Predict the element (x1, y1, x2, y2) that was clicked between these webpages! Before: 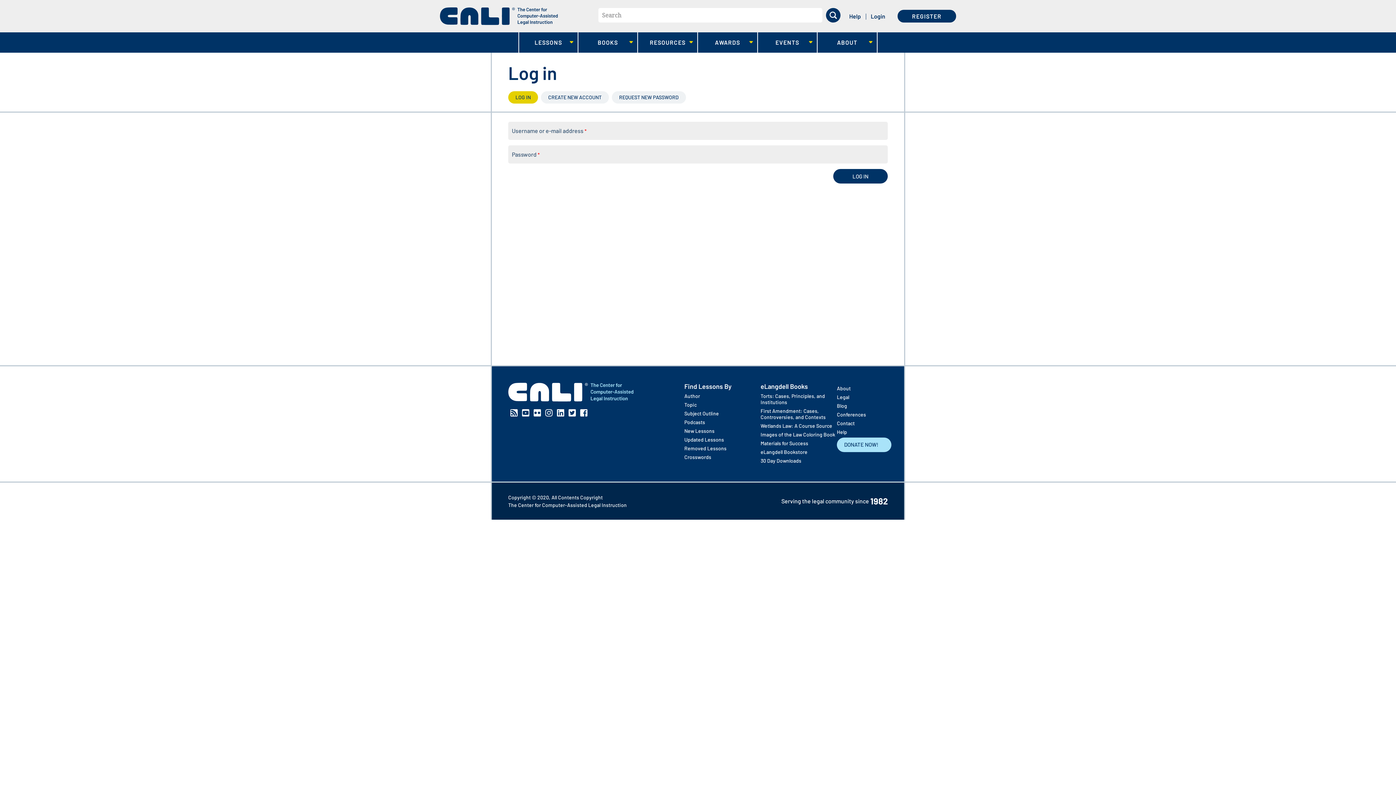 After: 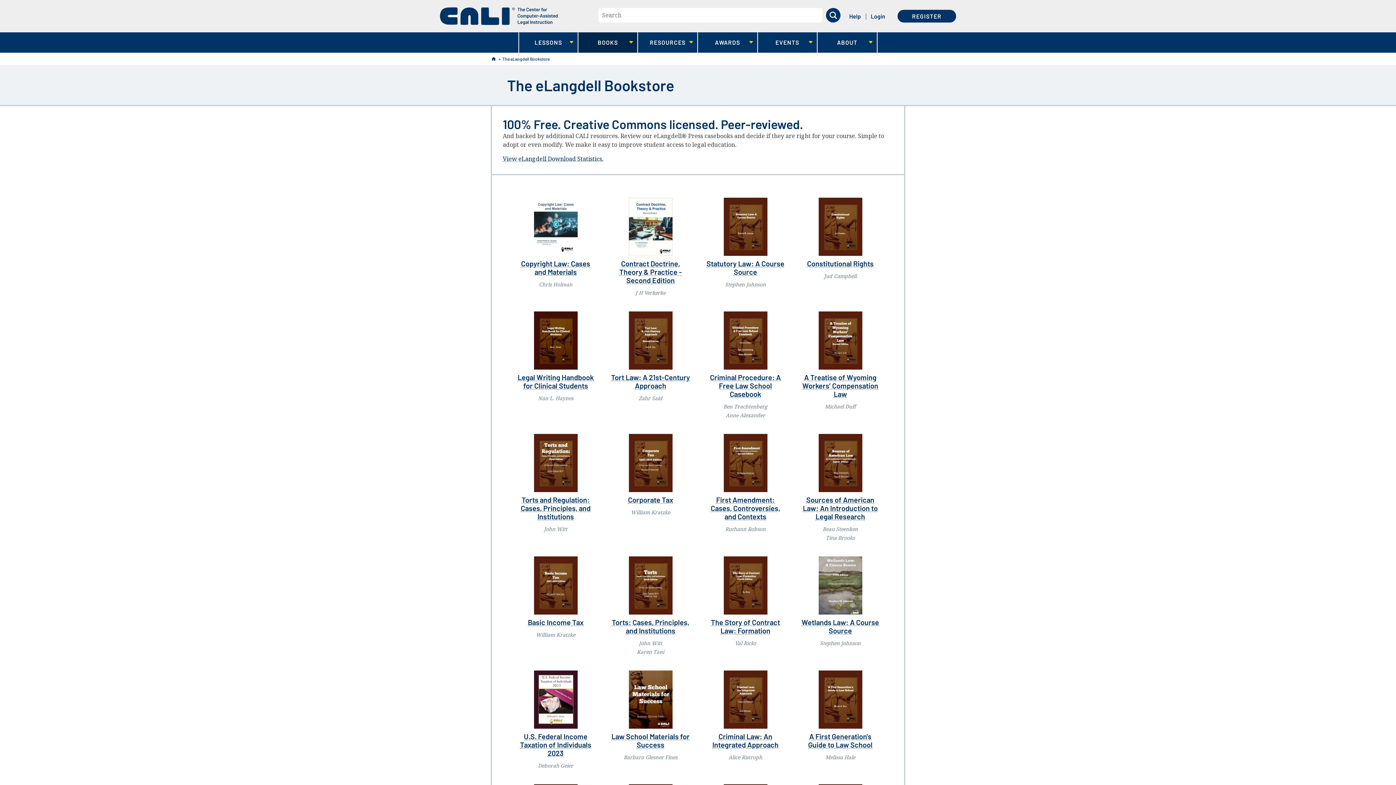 Action: bbox: (760, 449, 837, 455) label: eLangdell Bookstore